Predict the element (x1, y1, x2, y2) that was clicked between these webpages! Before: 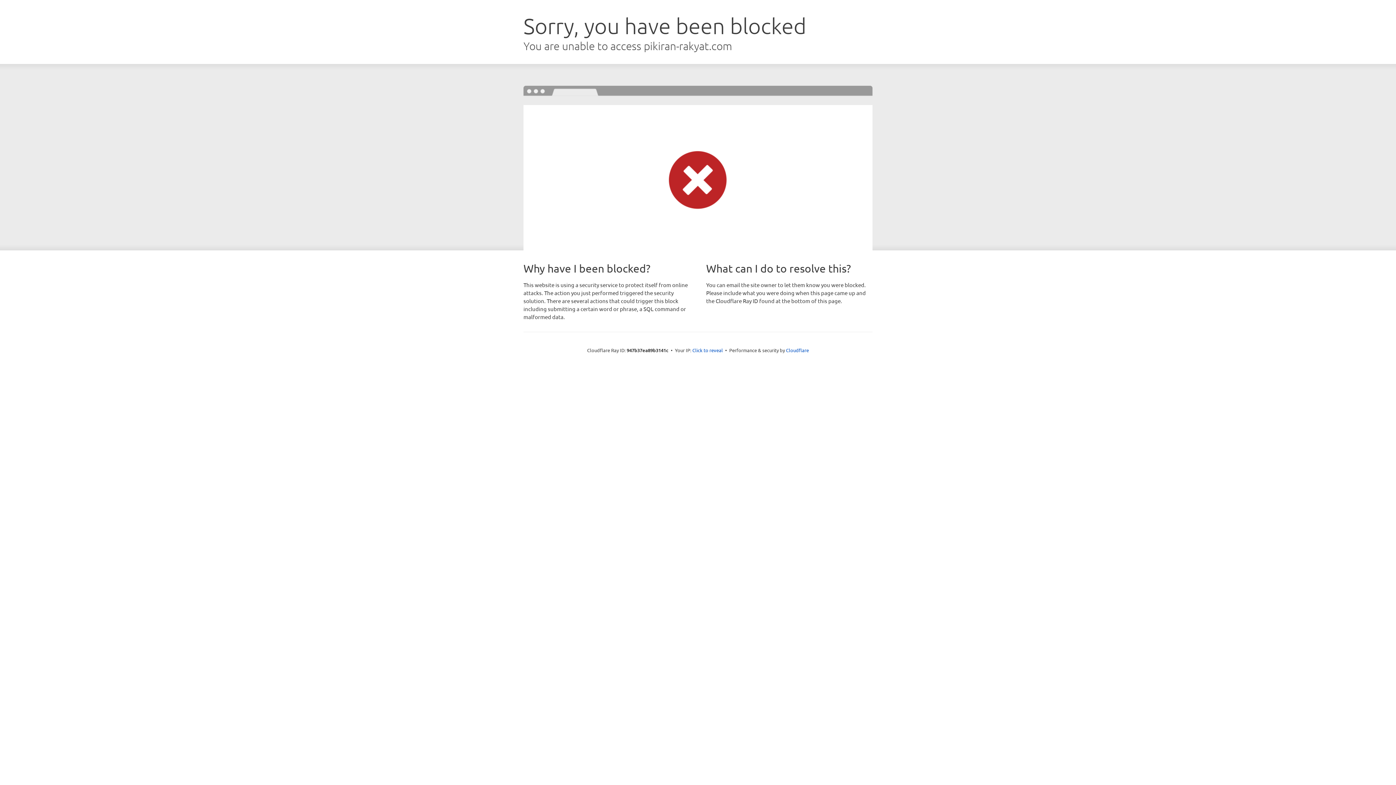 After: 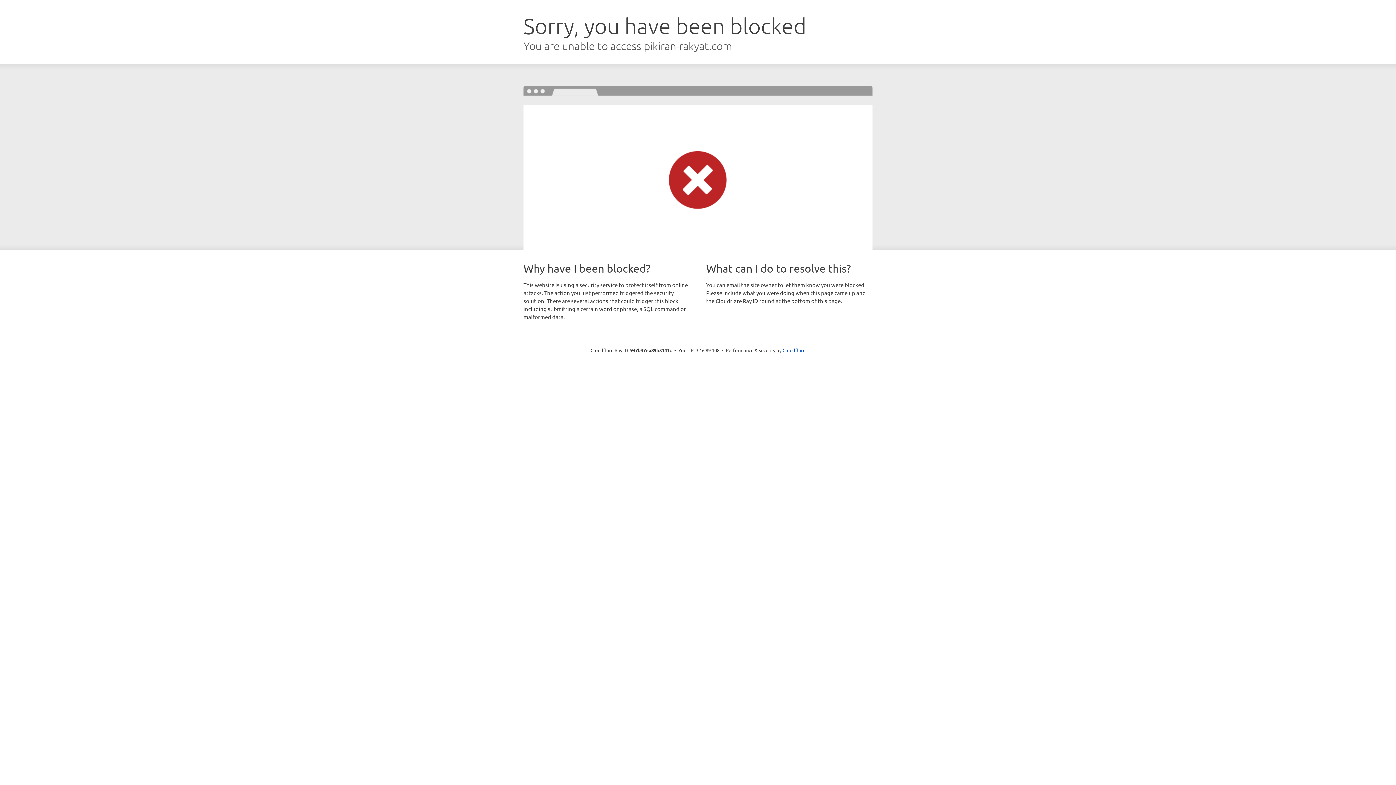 Action: label: Click to reveal bbox: (692, 346, 723, 353)